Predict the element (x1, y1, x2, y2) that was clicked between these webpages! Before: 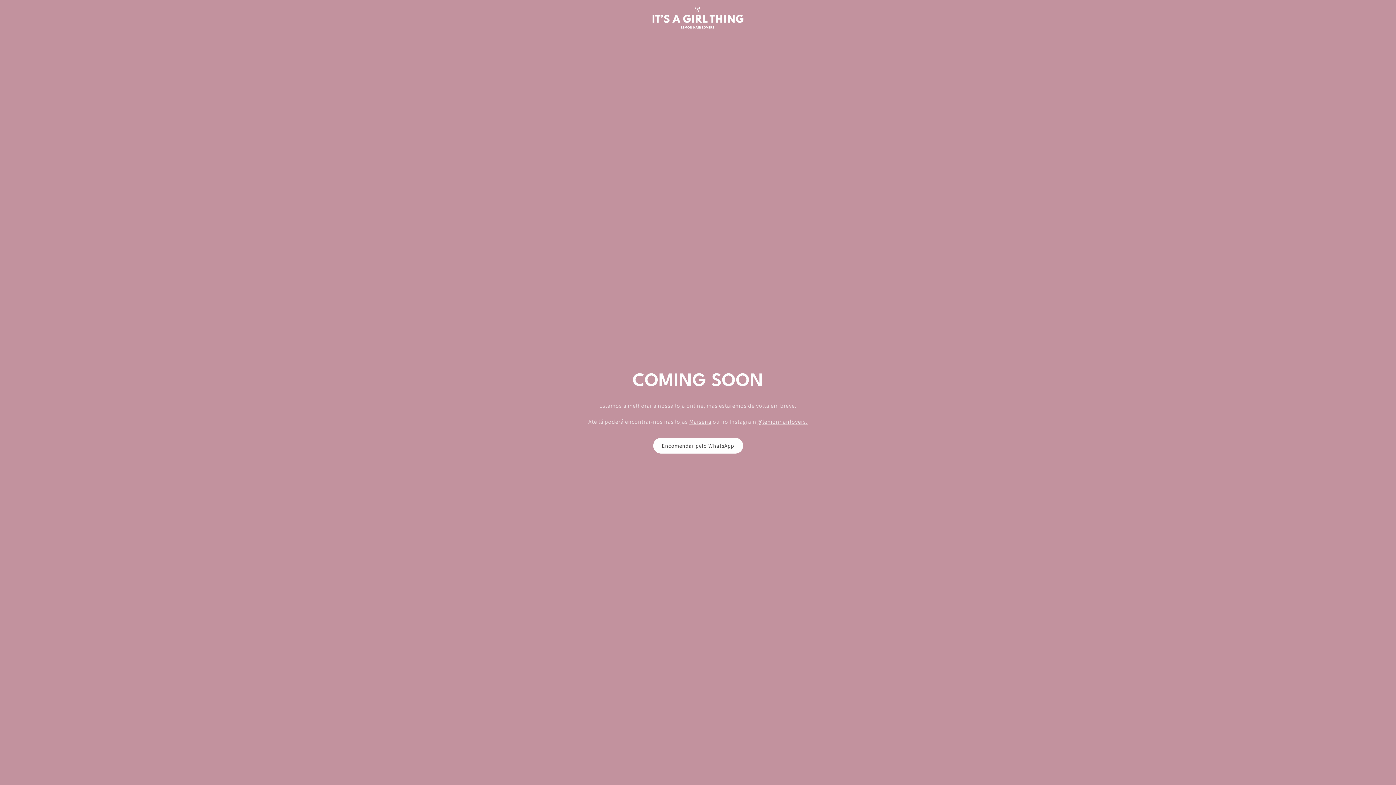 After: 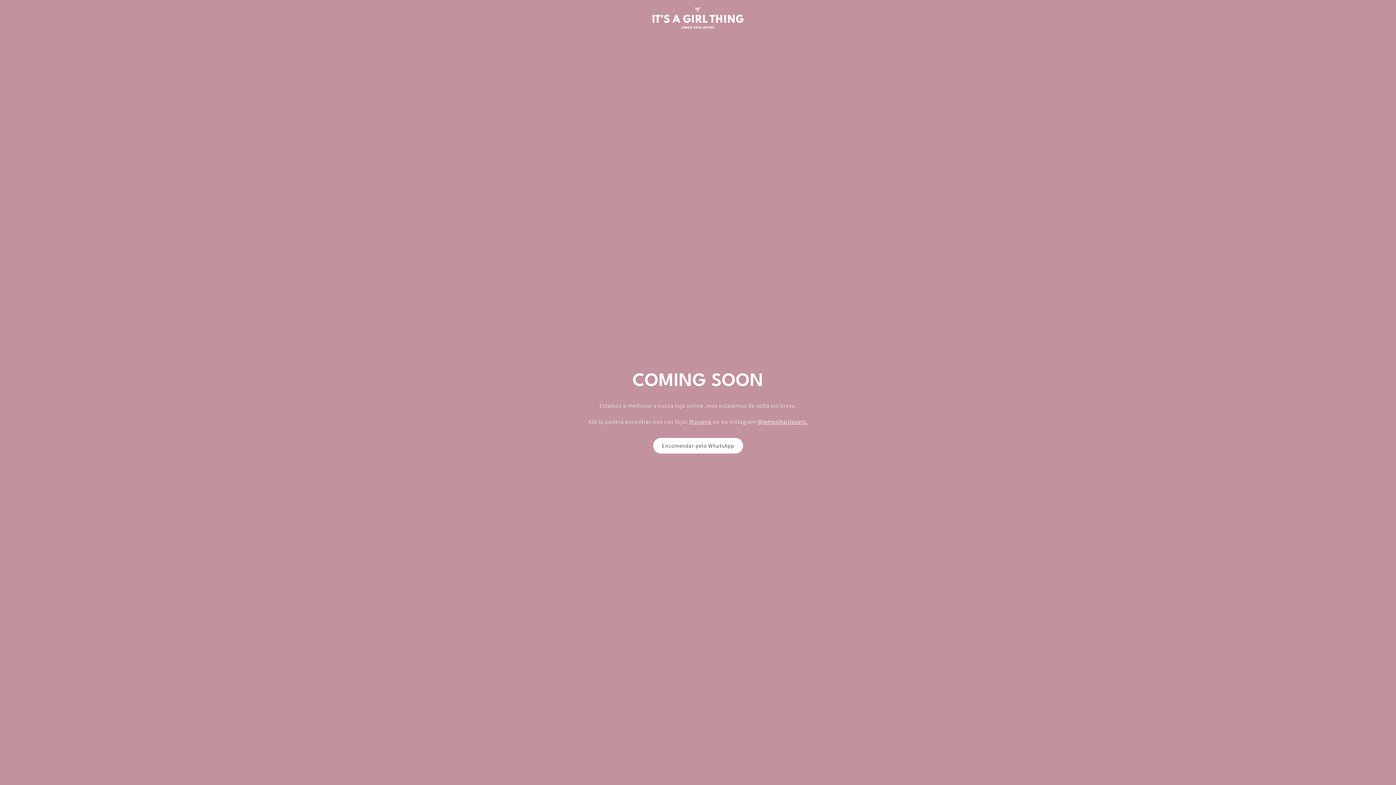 Action: label: @lemonhairlovers. bbox: (757, 418, 807, 425)